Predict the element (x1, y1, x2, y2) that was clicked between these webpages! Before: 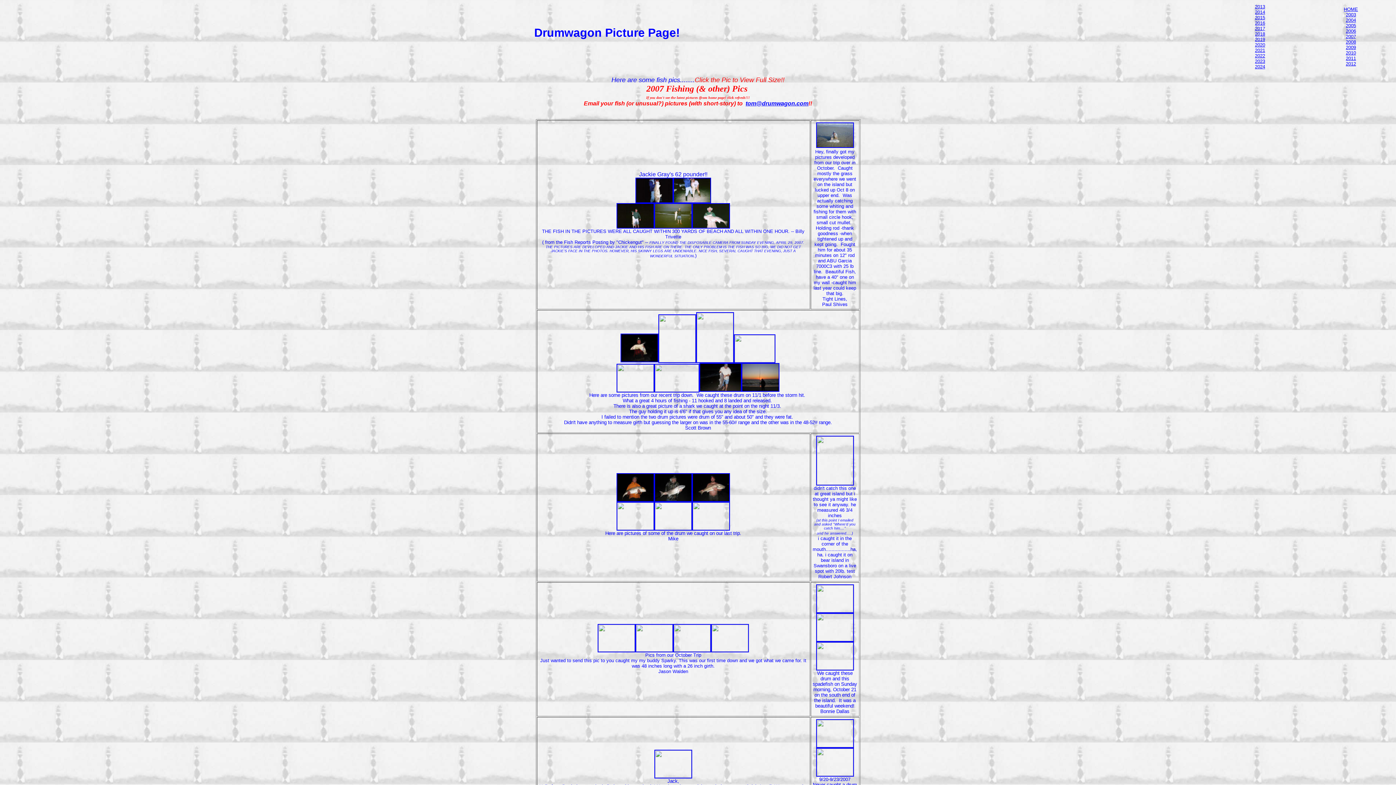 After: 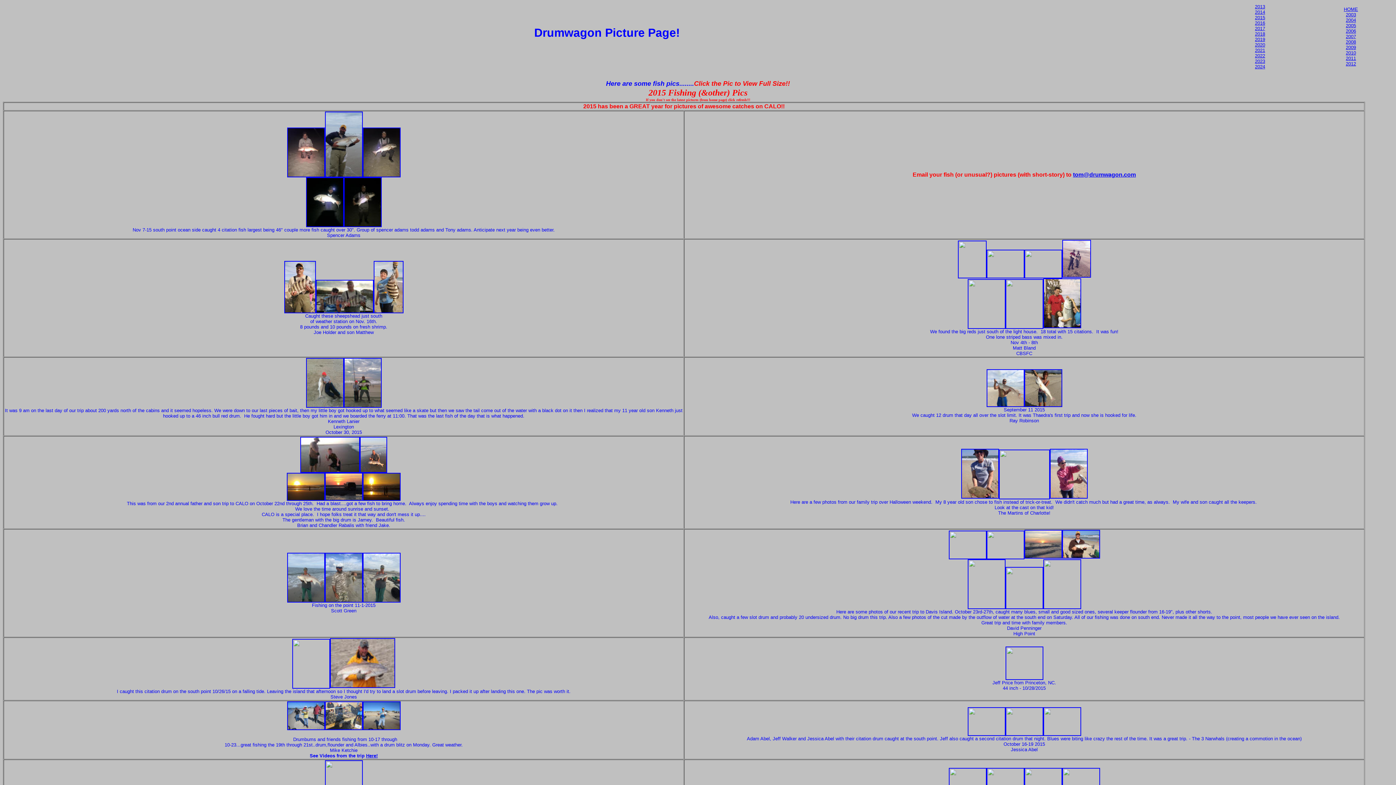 Action: label: 2015 bbox: (1255, 14, 1265, 20)